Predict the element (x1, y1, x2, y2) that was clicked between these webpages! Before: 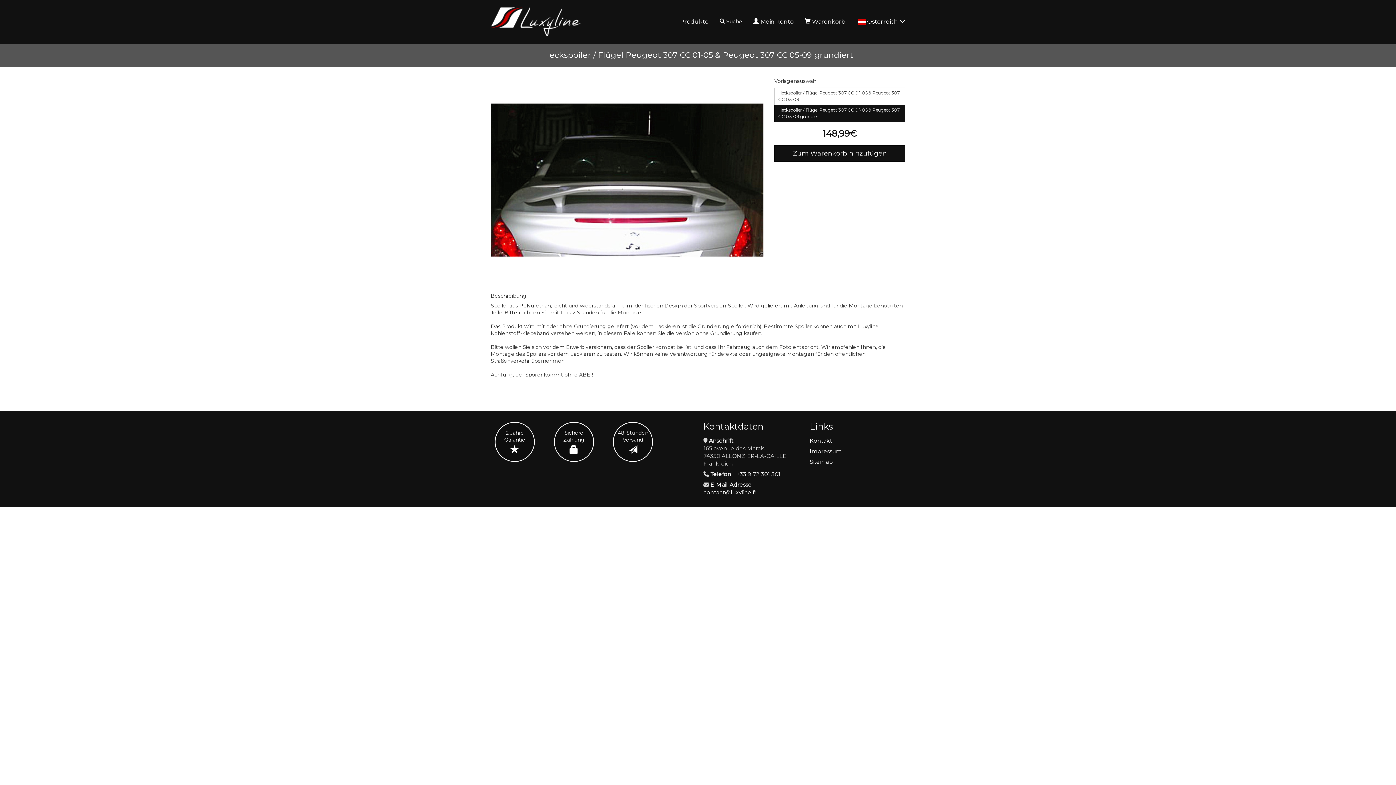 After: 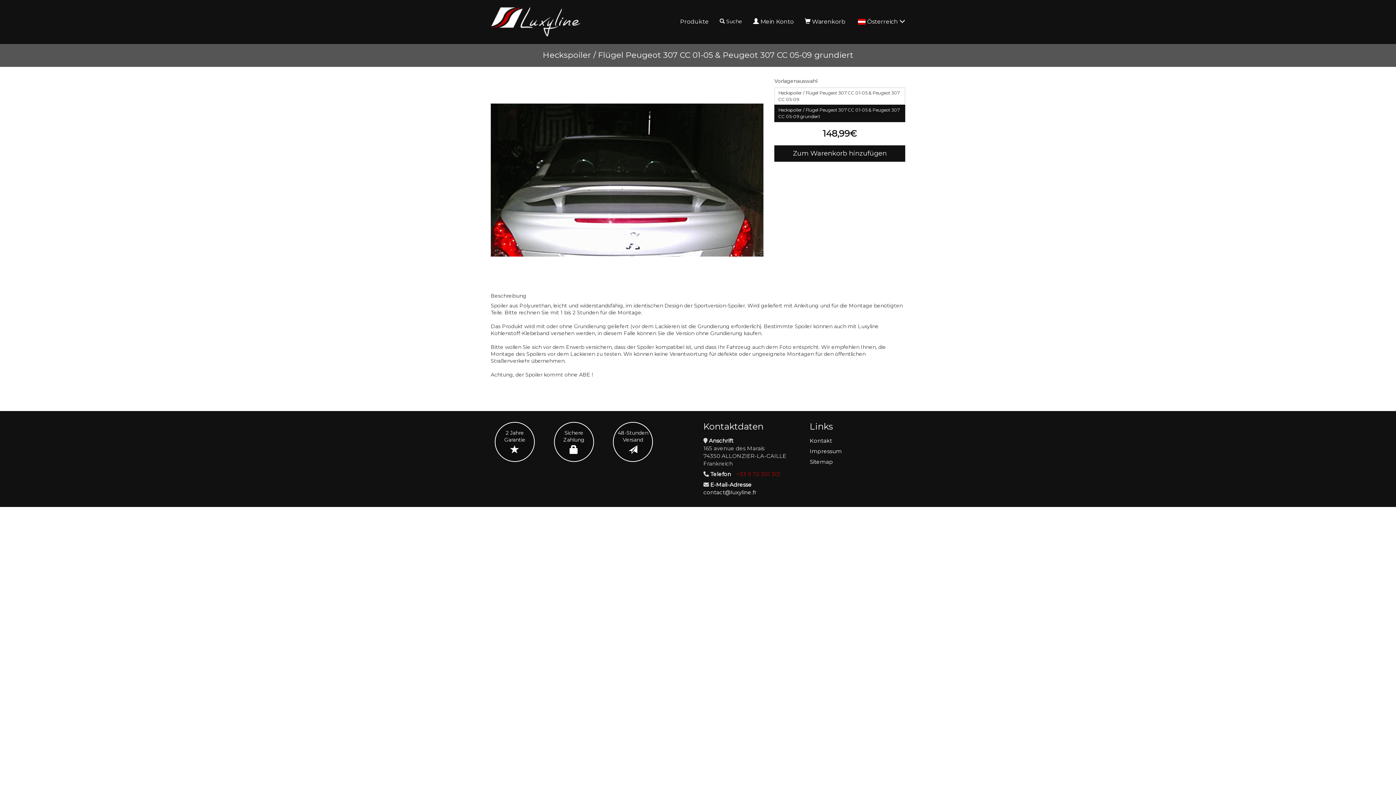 Action: bbox: (736, 470, 780, 477) label: +33 9 72 301 301